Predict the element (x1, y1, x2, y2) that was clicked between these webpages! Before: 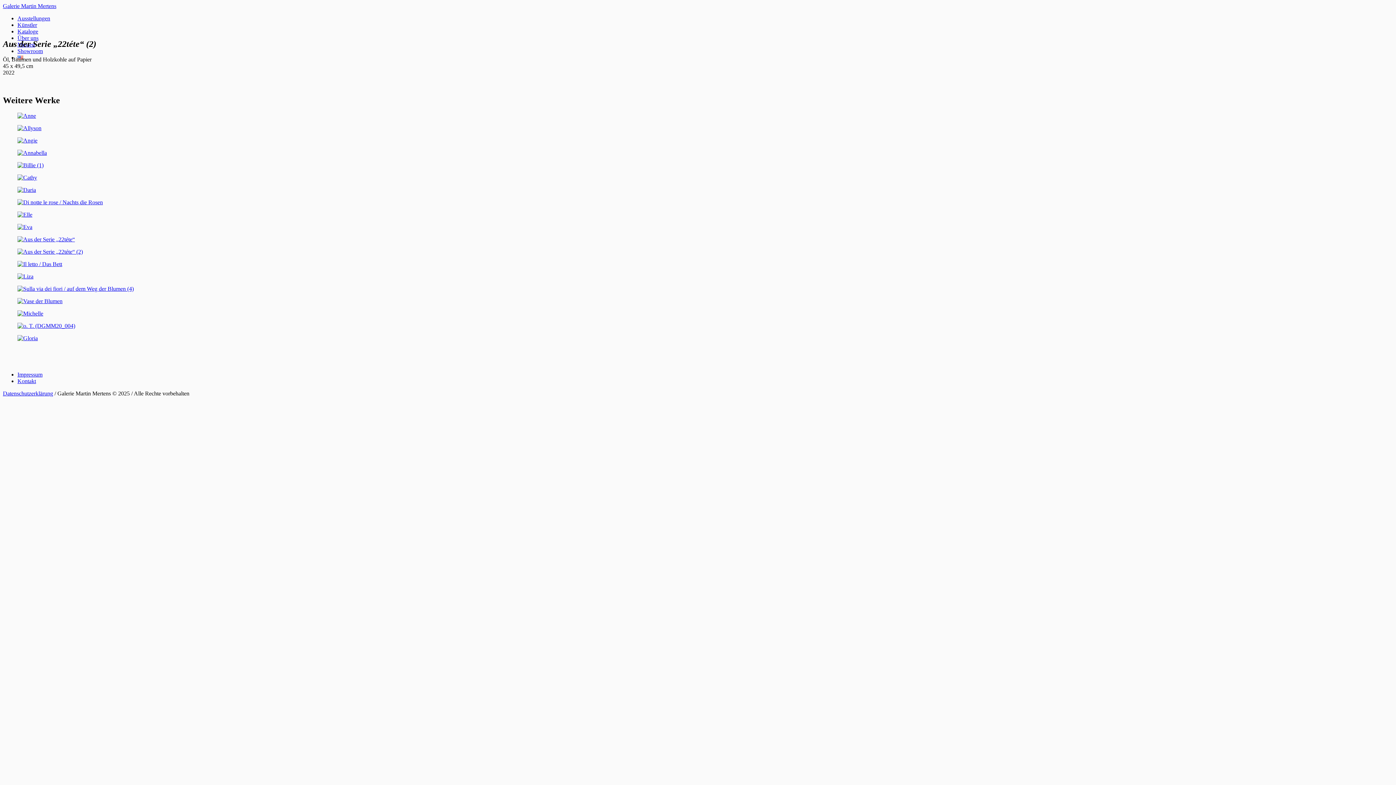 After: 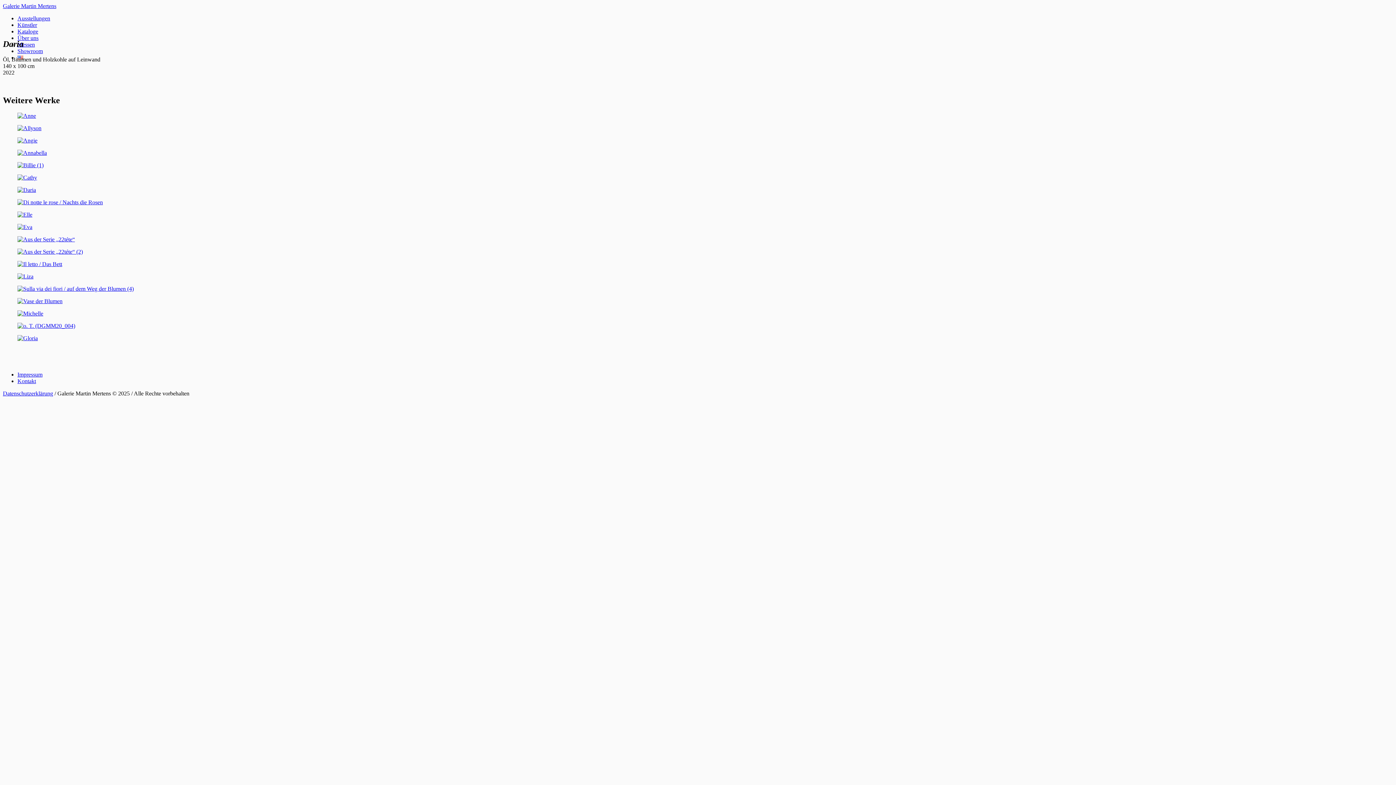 Action: bbox: (17, 186, 36, 192)